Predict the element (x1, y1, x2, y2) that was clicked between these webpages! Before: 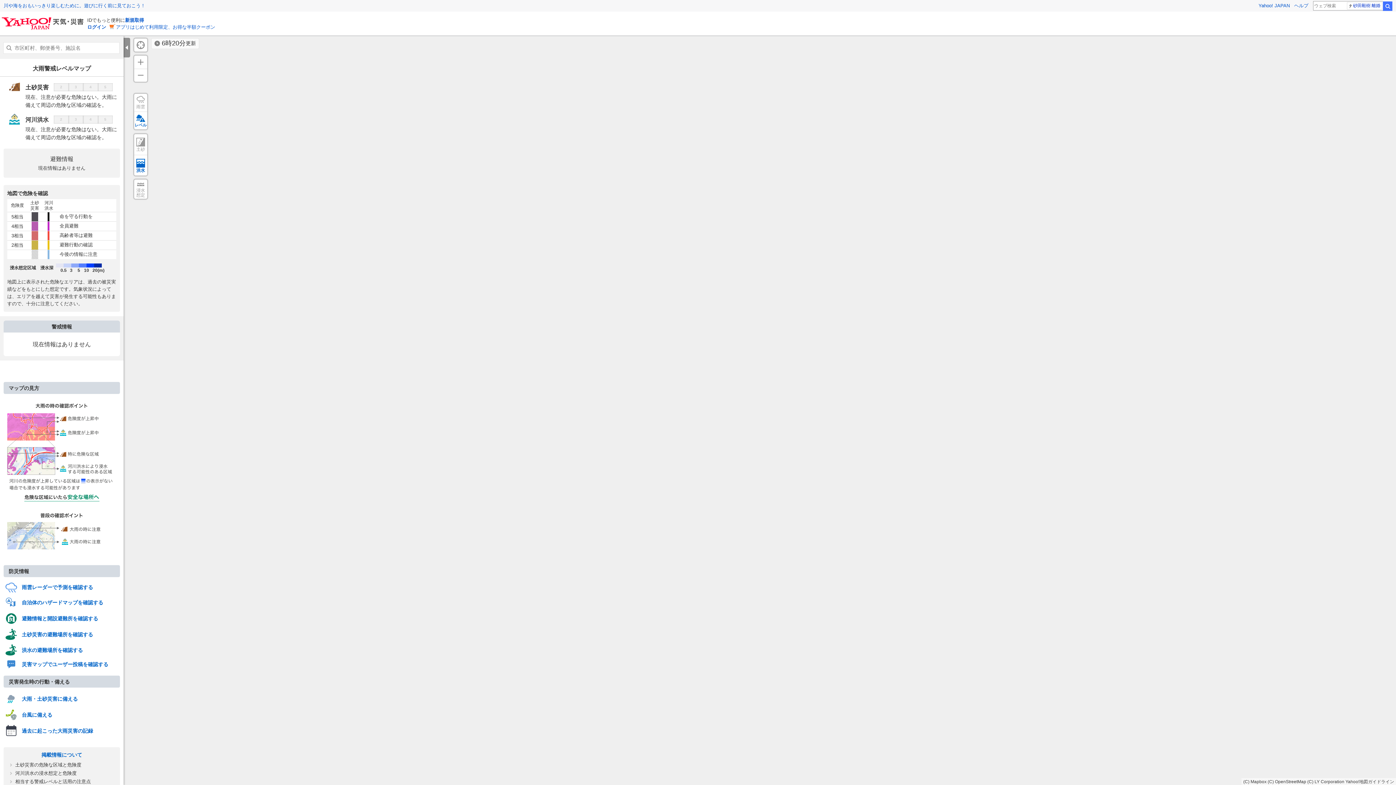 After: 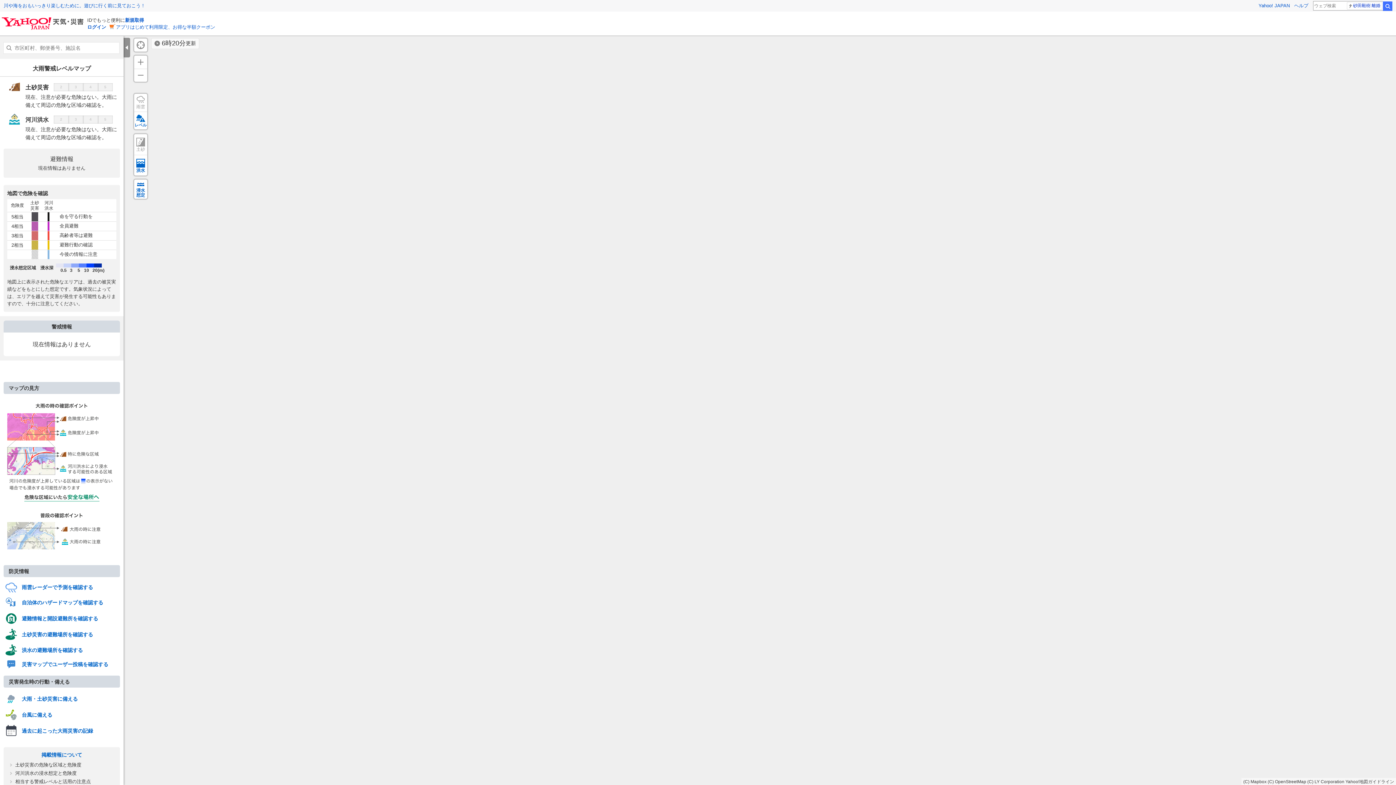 Action: label: 浸水
想定 bbox: (134, 179, 147, 198)